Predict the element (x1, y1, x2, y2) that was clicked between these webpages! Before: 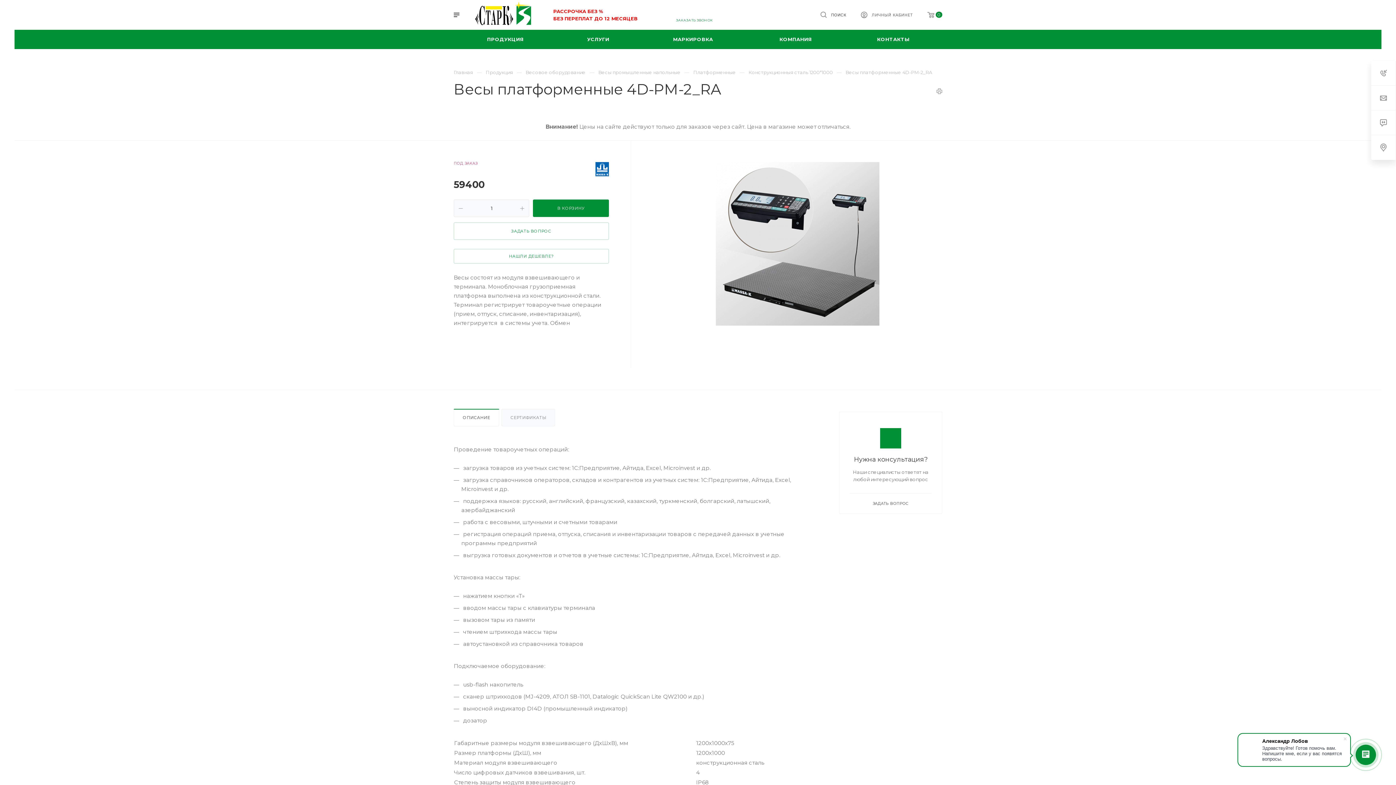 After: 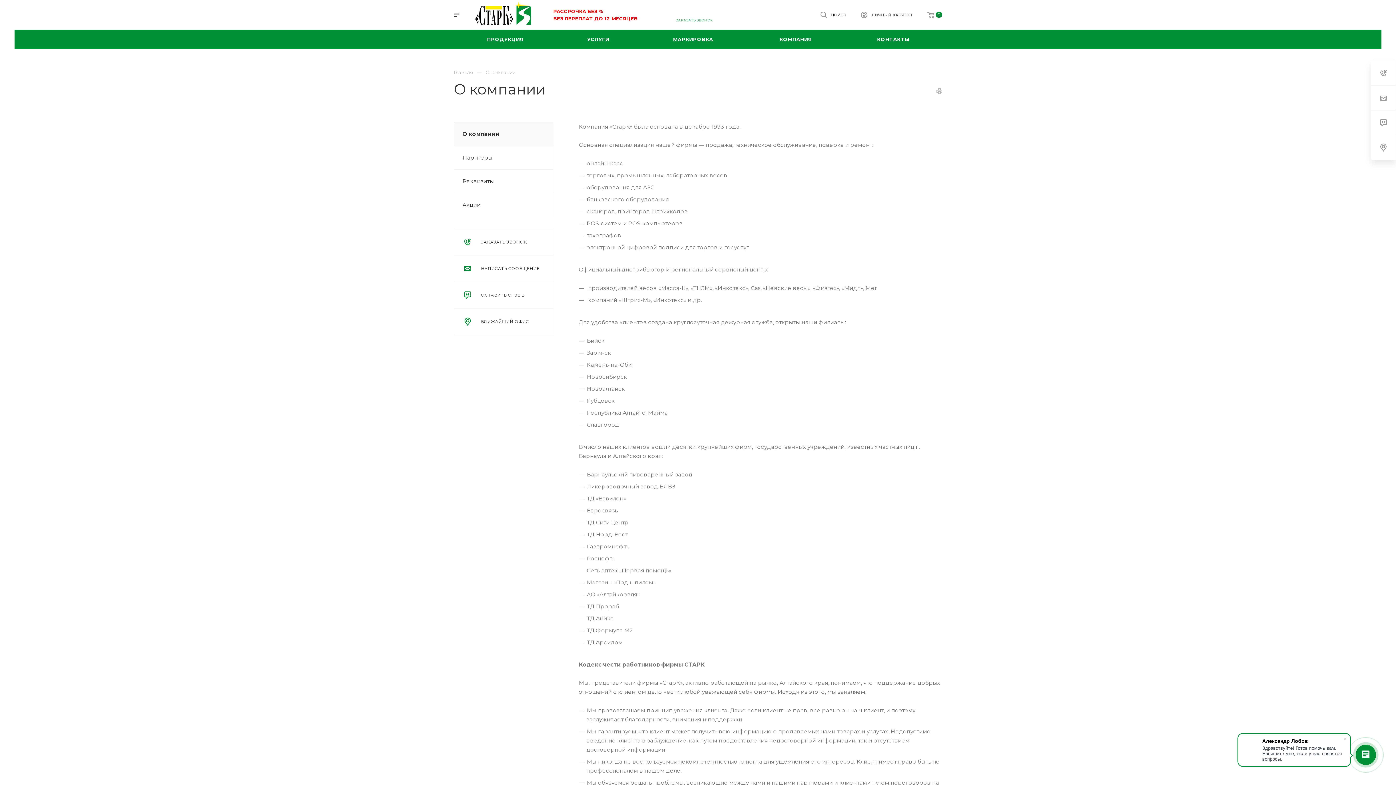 Action: label: КОМПАНИЯ bbox: (747, 29, 844, 49)